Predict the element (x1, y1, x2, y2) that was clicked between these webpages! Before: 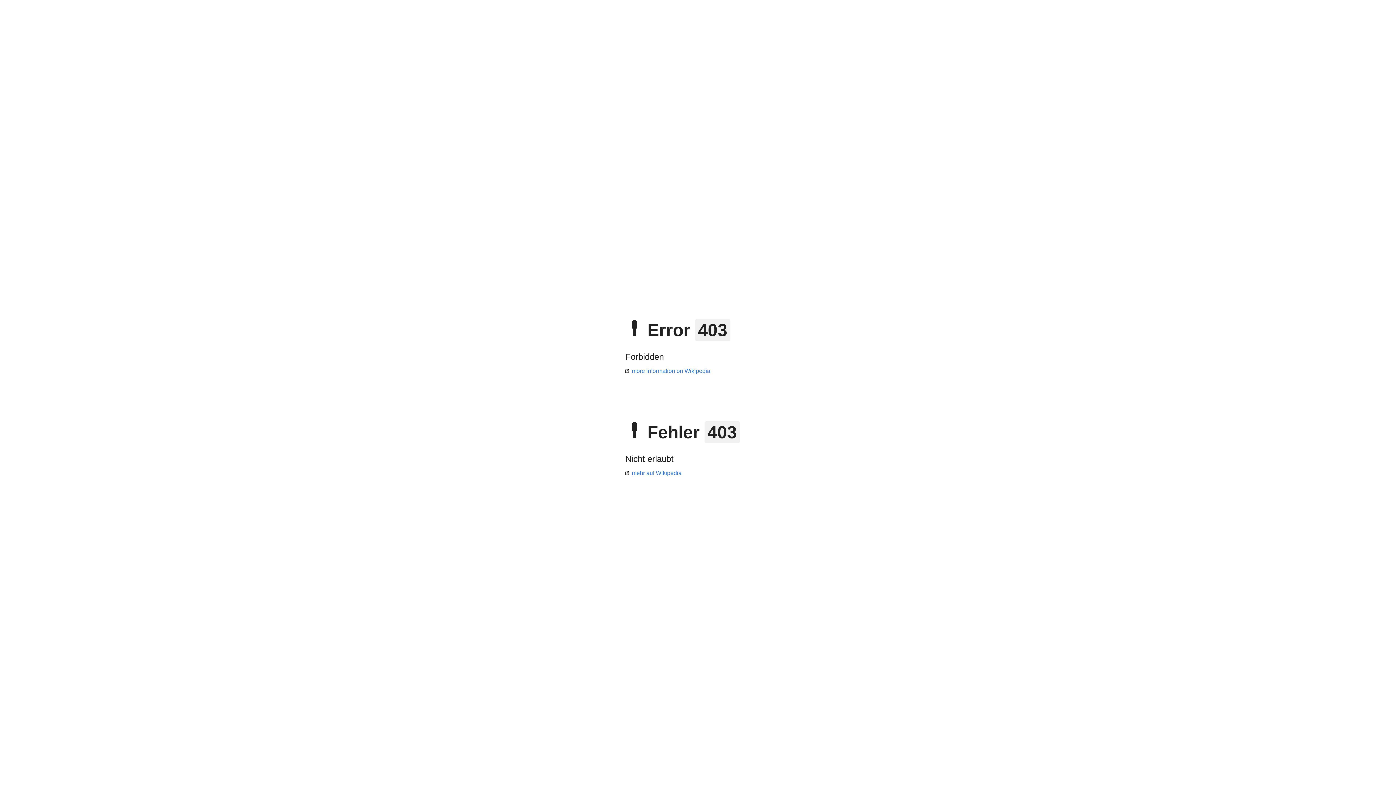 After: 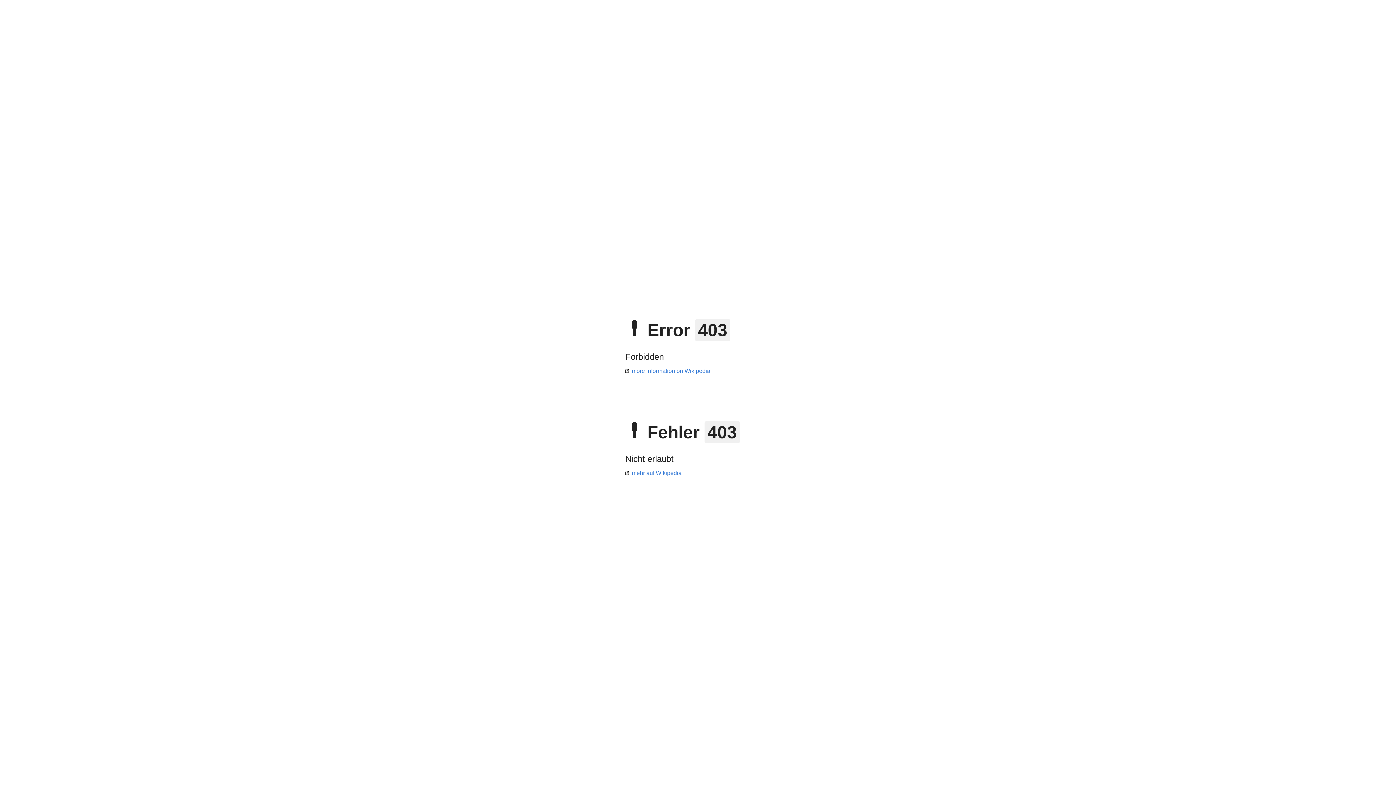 Action: label: mehr auf Wikipedia bbox: (625, 470, 681, 476)